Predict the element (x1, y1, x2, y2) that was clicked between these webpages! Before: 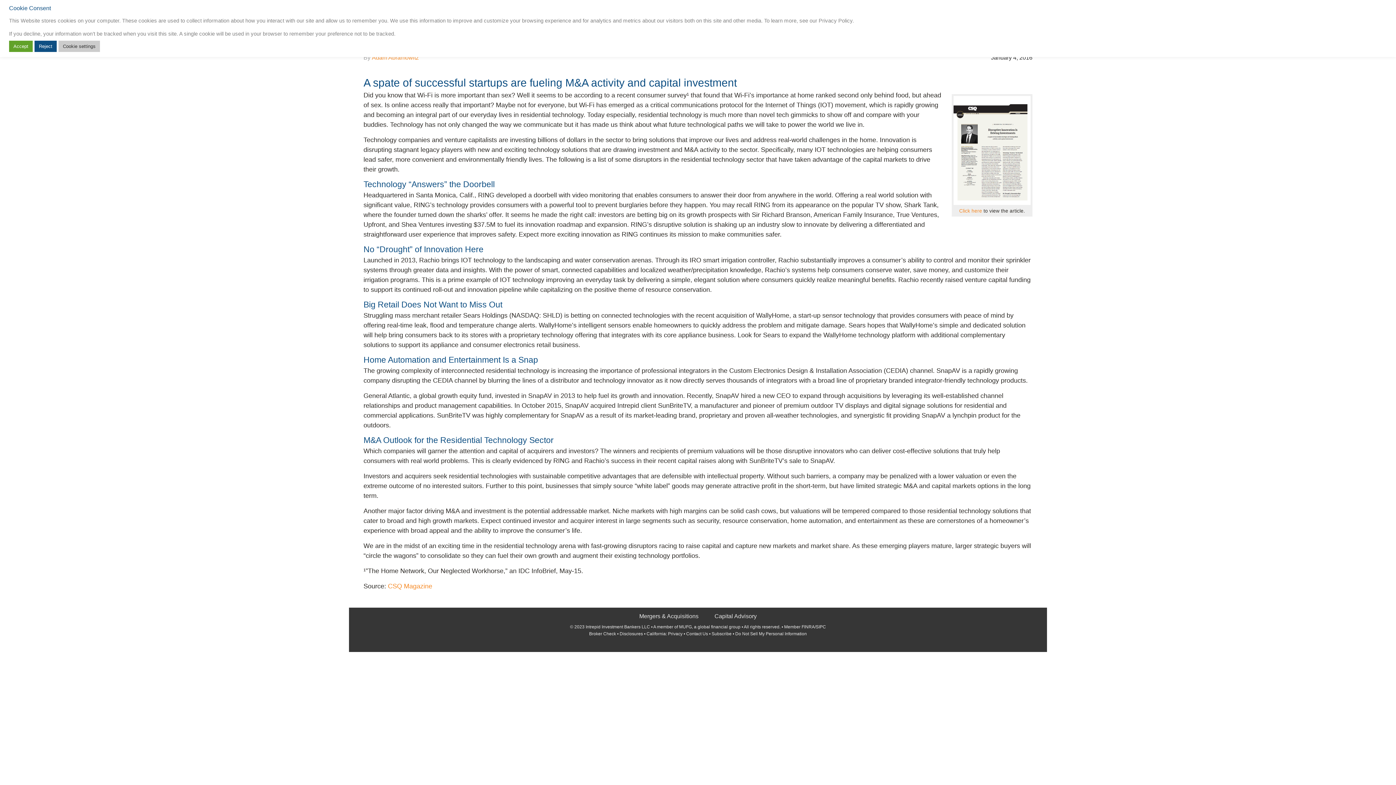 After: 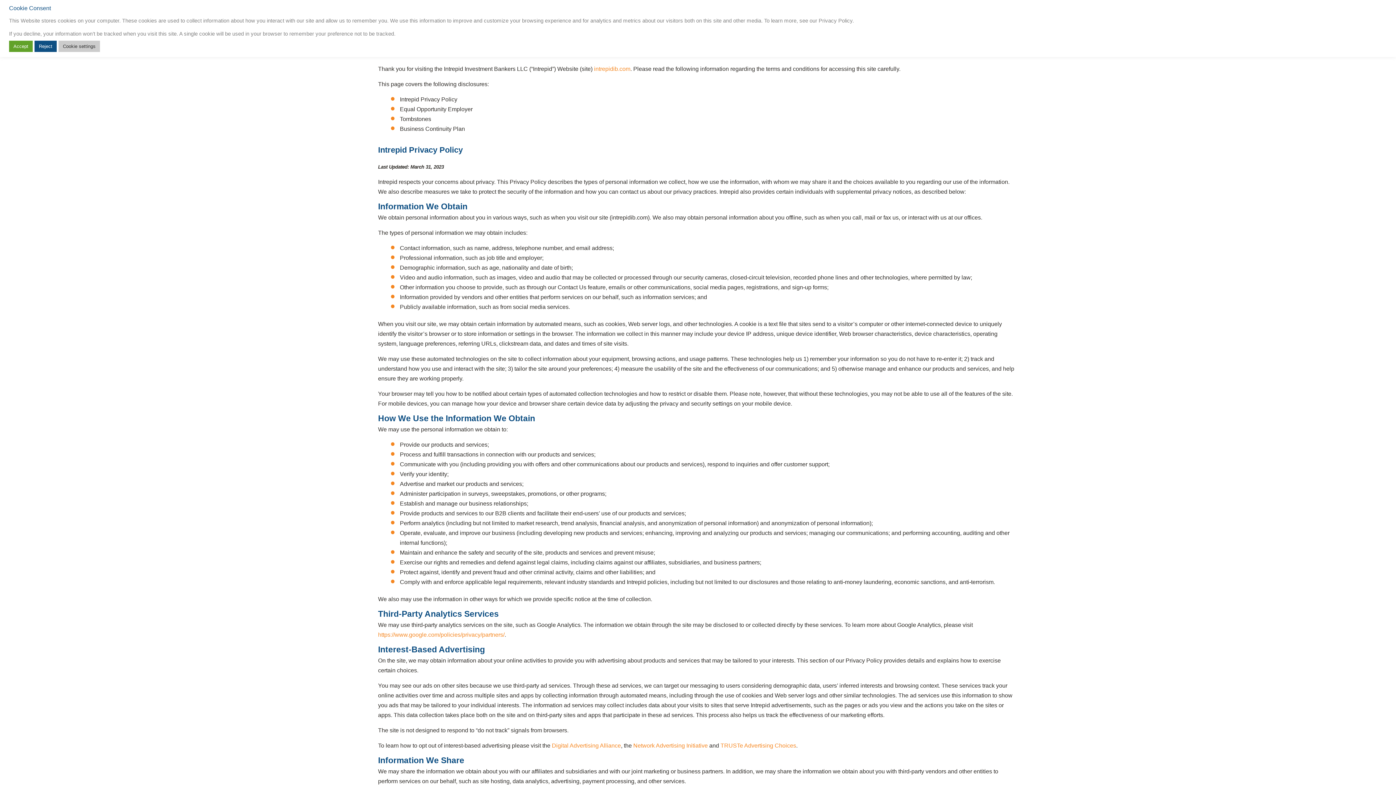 Action: label: Disclosures bbox: (619, 631, 643, 636)